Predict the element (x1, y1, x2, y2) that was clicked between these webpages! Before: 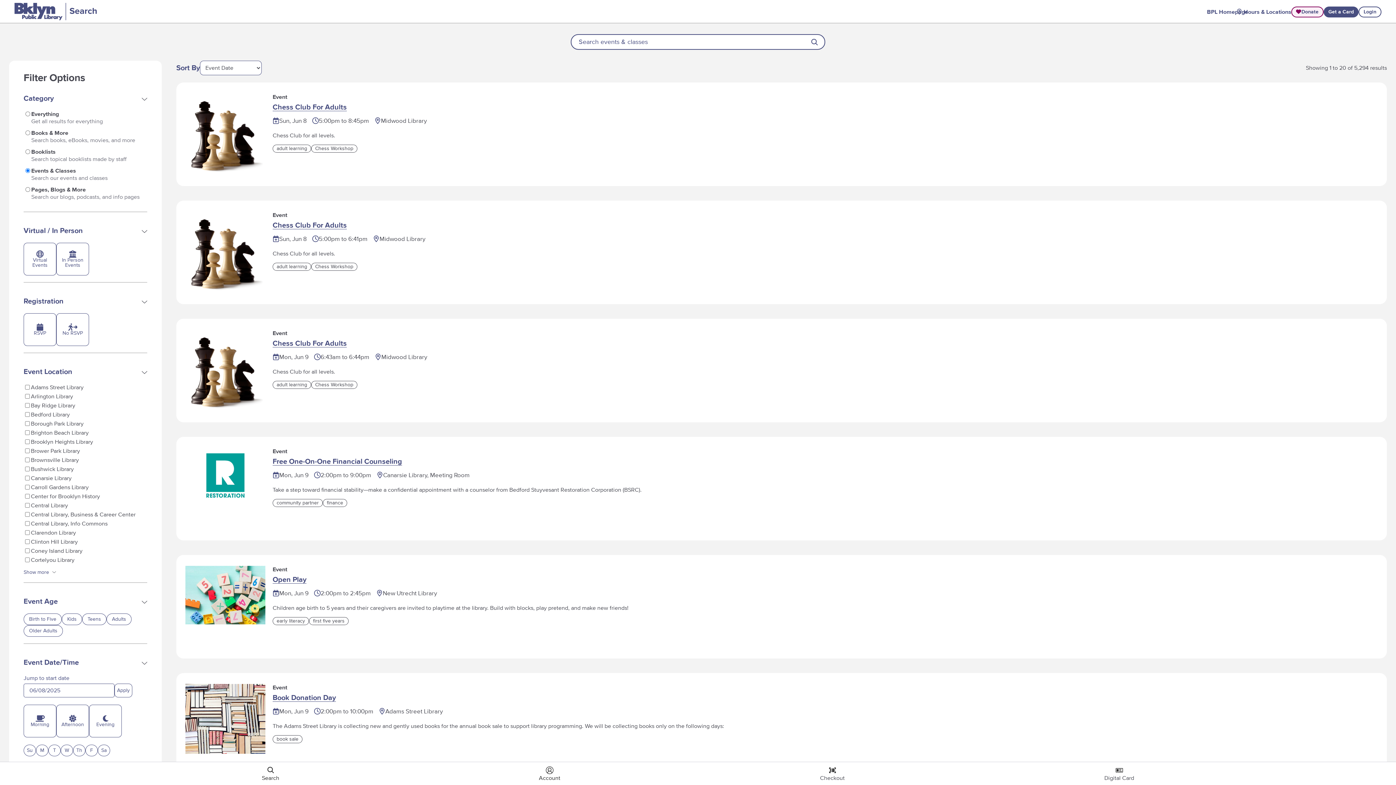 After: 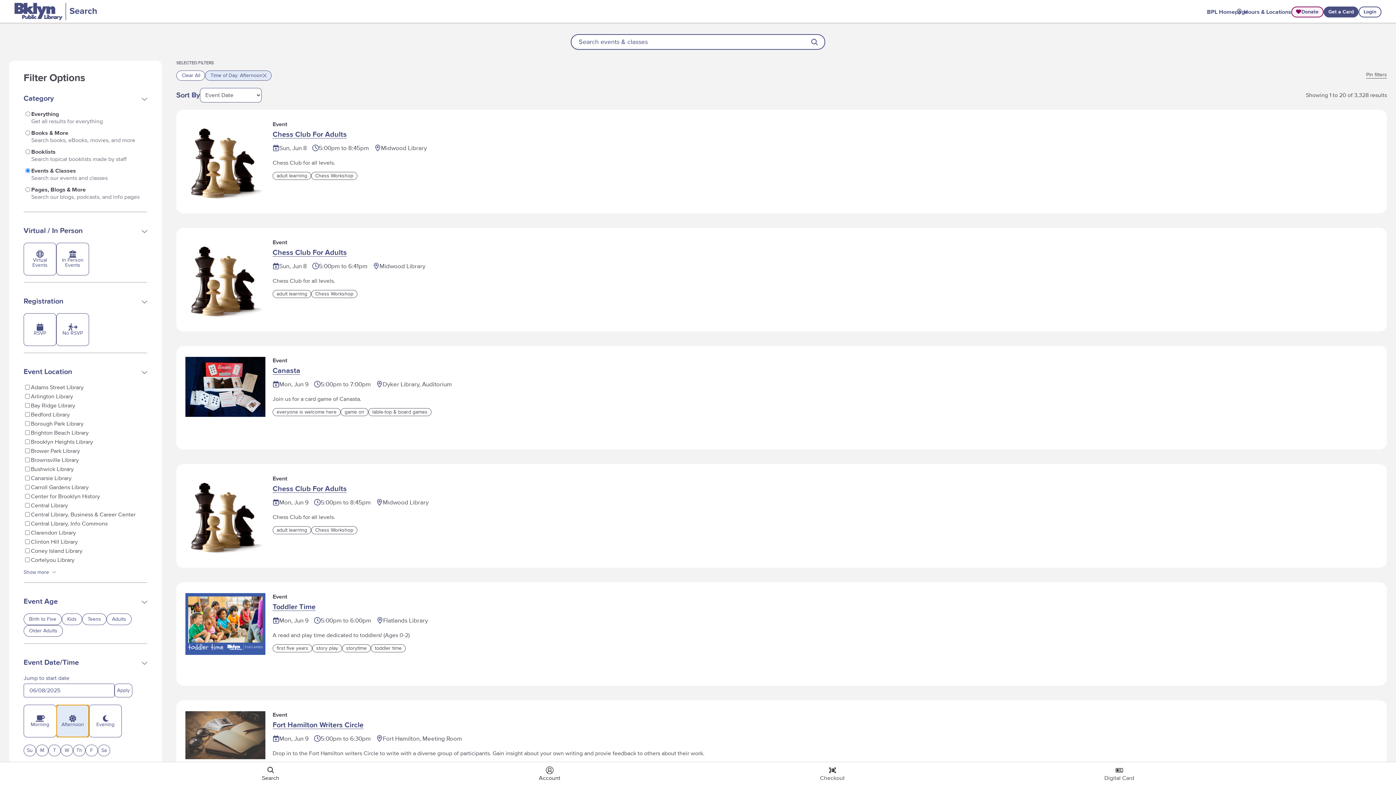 Action: label: Afternoon bbox: (56, 705, 89, 737)